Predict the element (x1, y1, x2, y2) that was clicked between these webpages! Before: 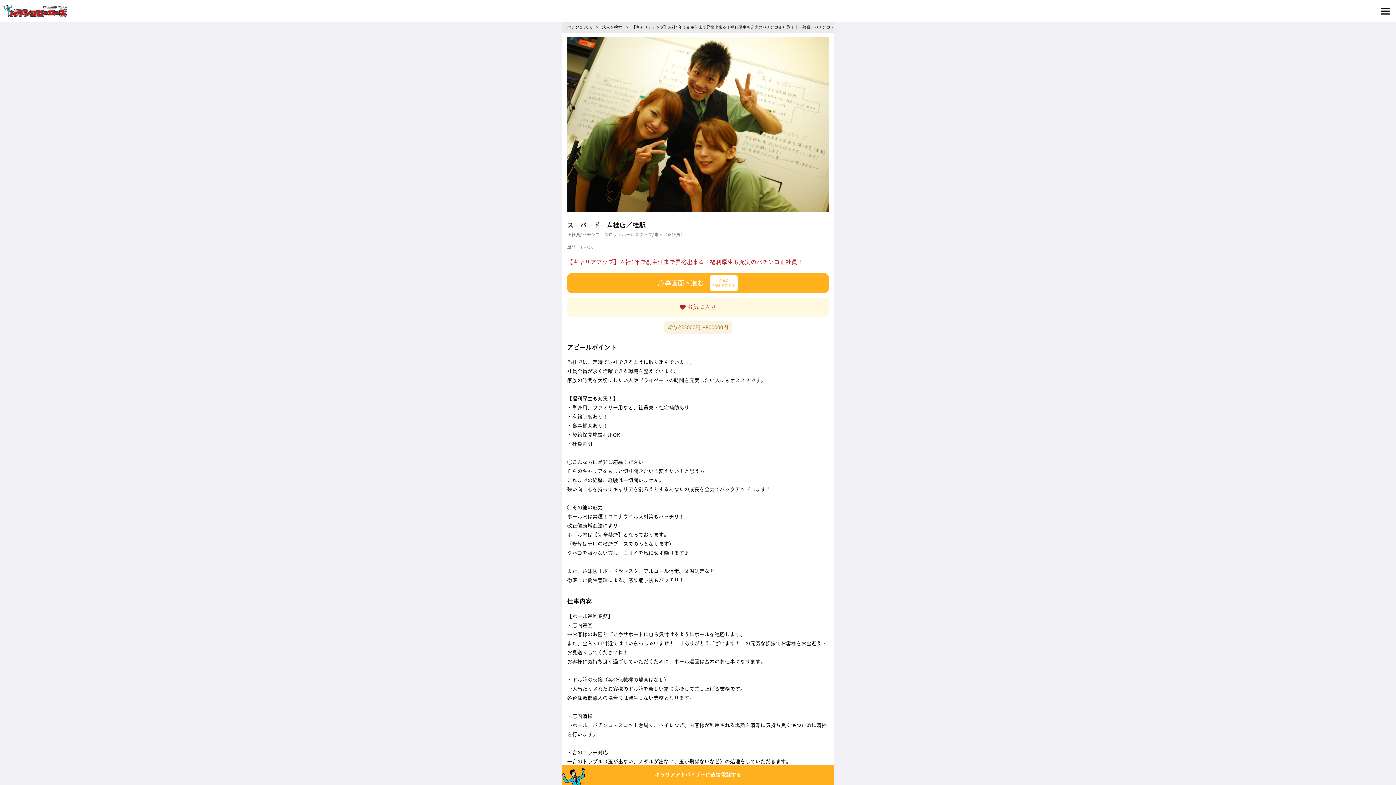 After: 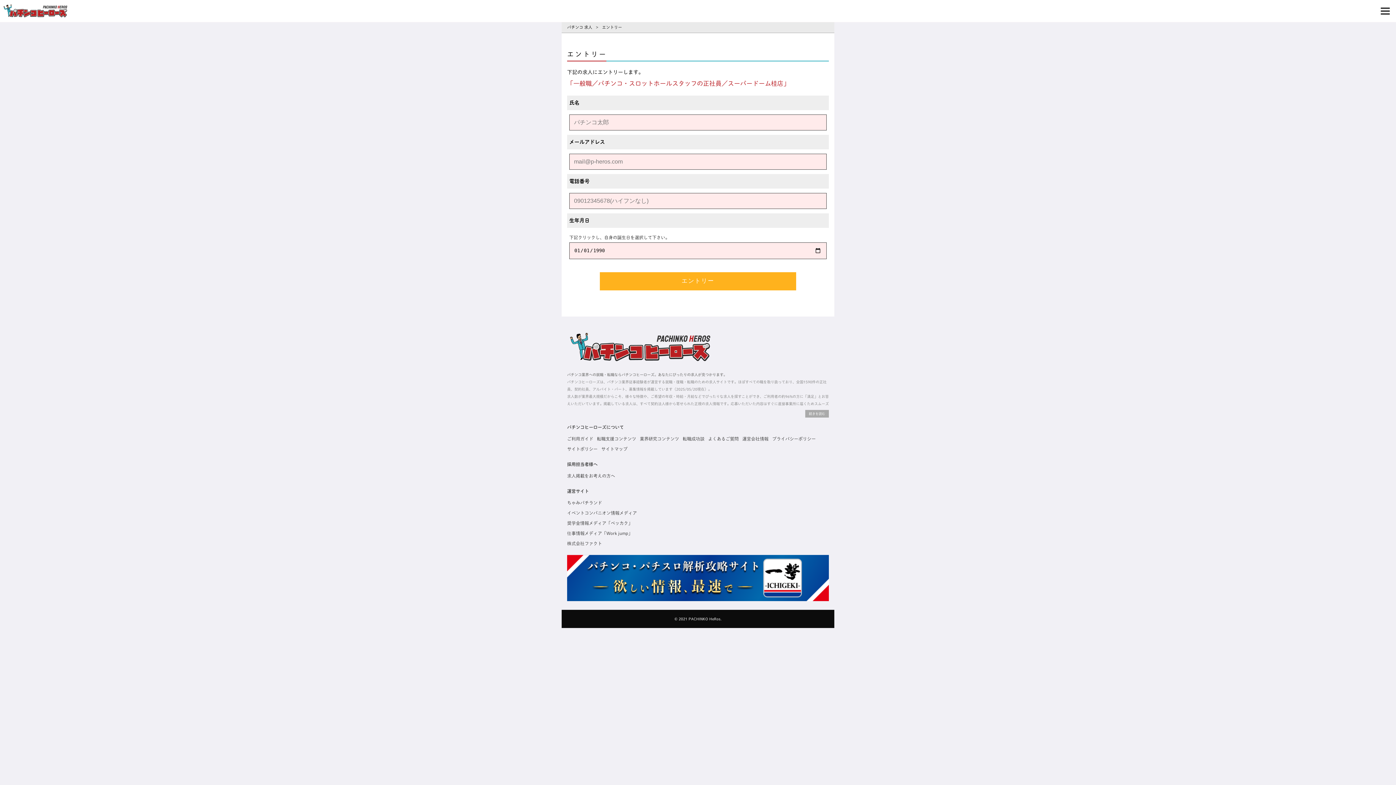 Action: bbox: (567, 273, 829, 293) label: 応募画面へ進む
簡単&
30秒で完了♩